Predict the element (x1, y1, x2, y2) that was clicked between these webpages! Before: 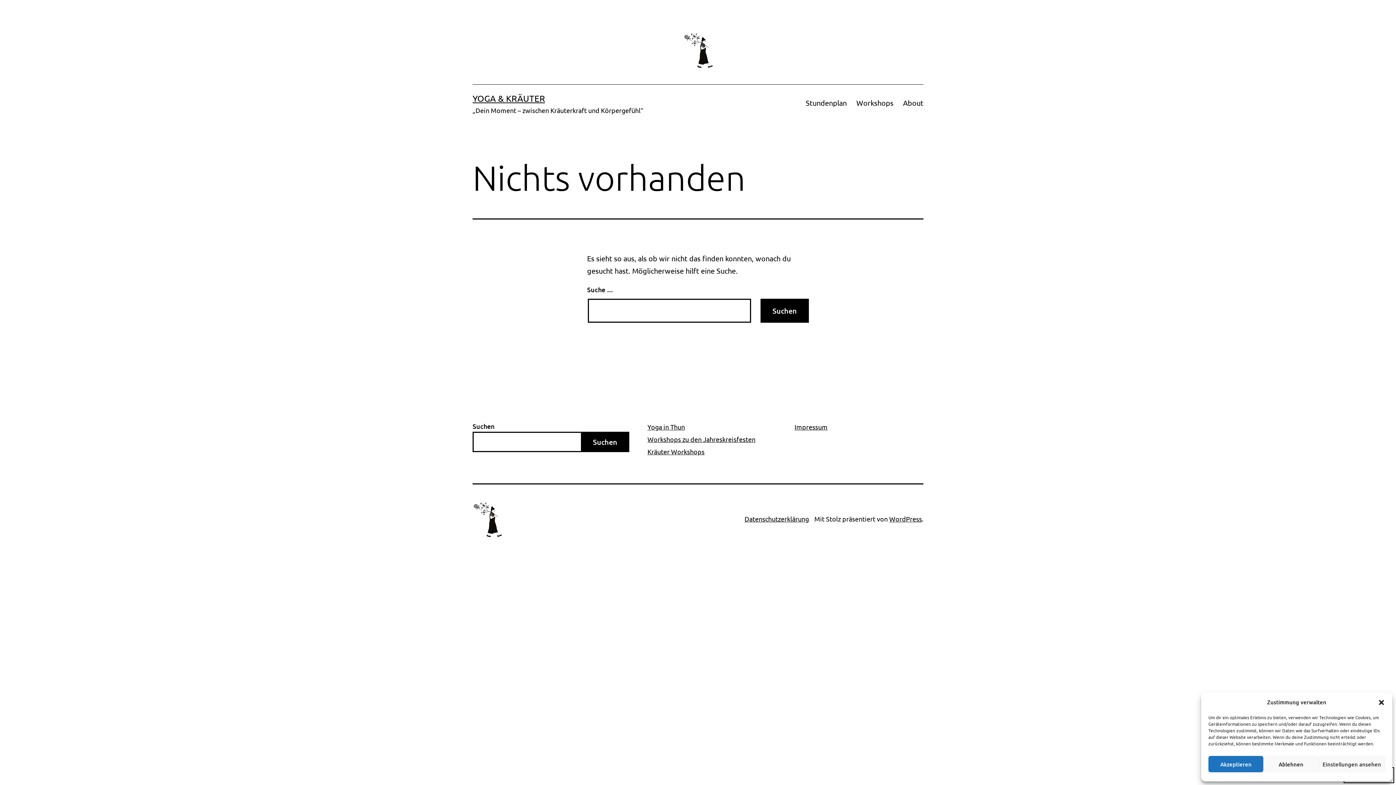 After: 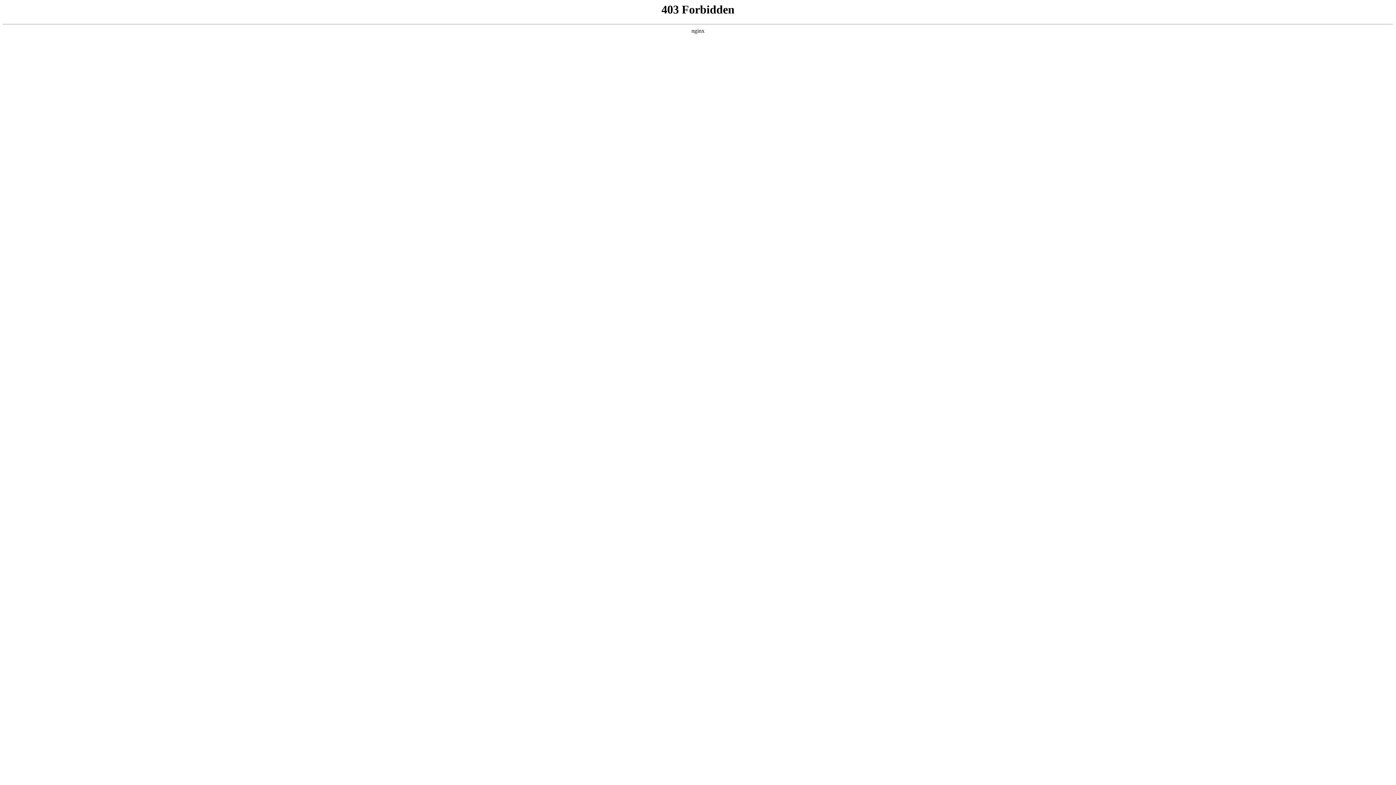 Action: bbox: (889, 515, 922, 522) label: WordPress